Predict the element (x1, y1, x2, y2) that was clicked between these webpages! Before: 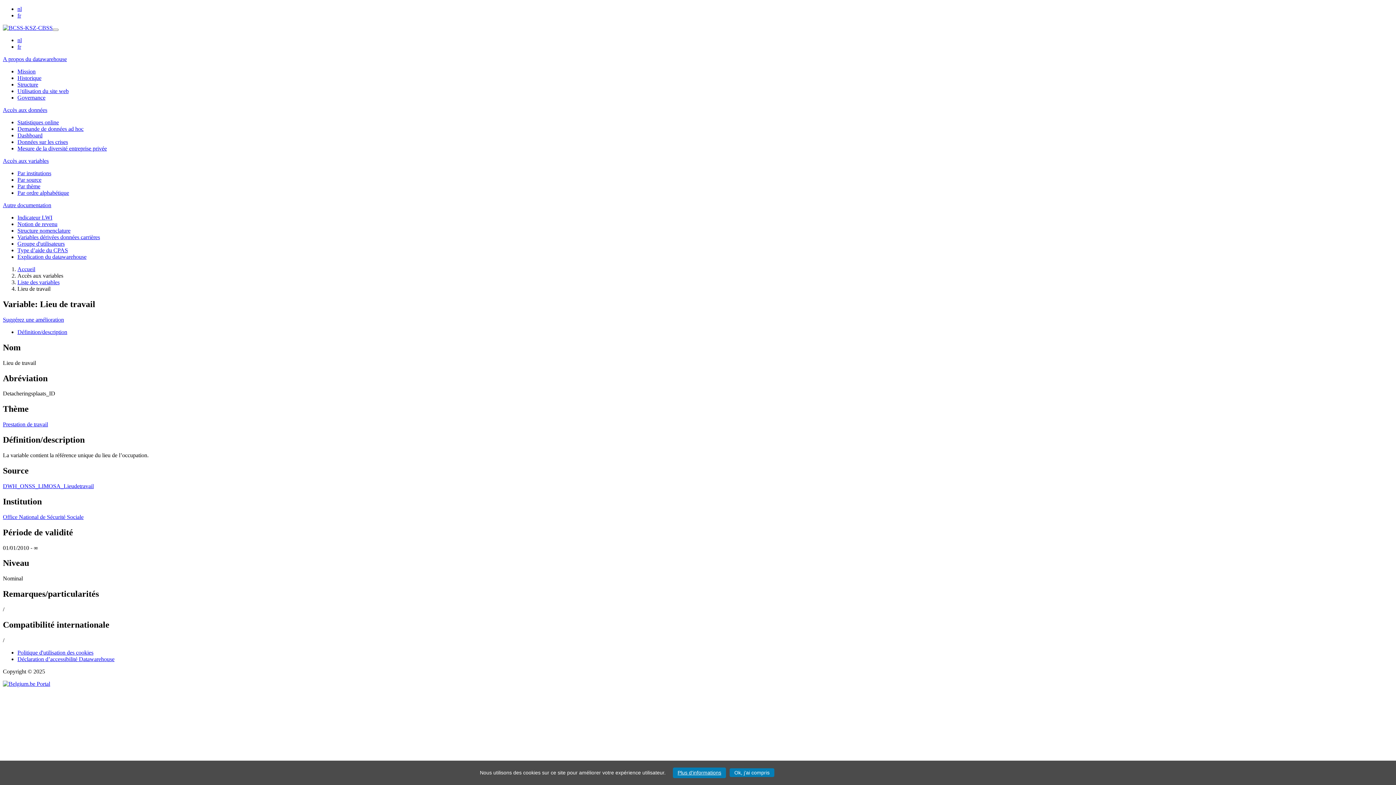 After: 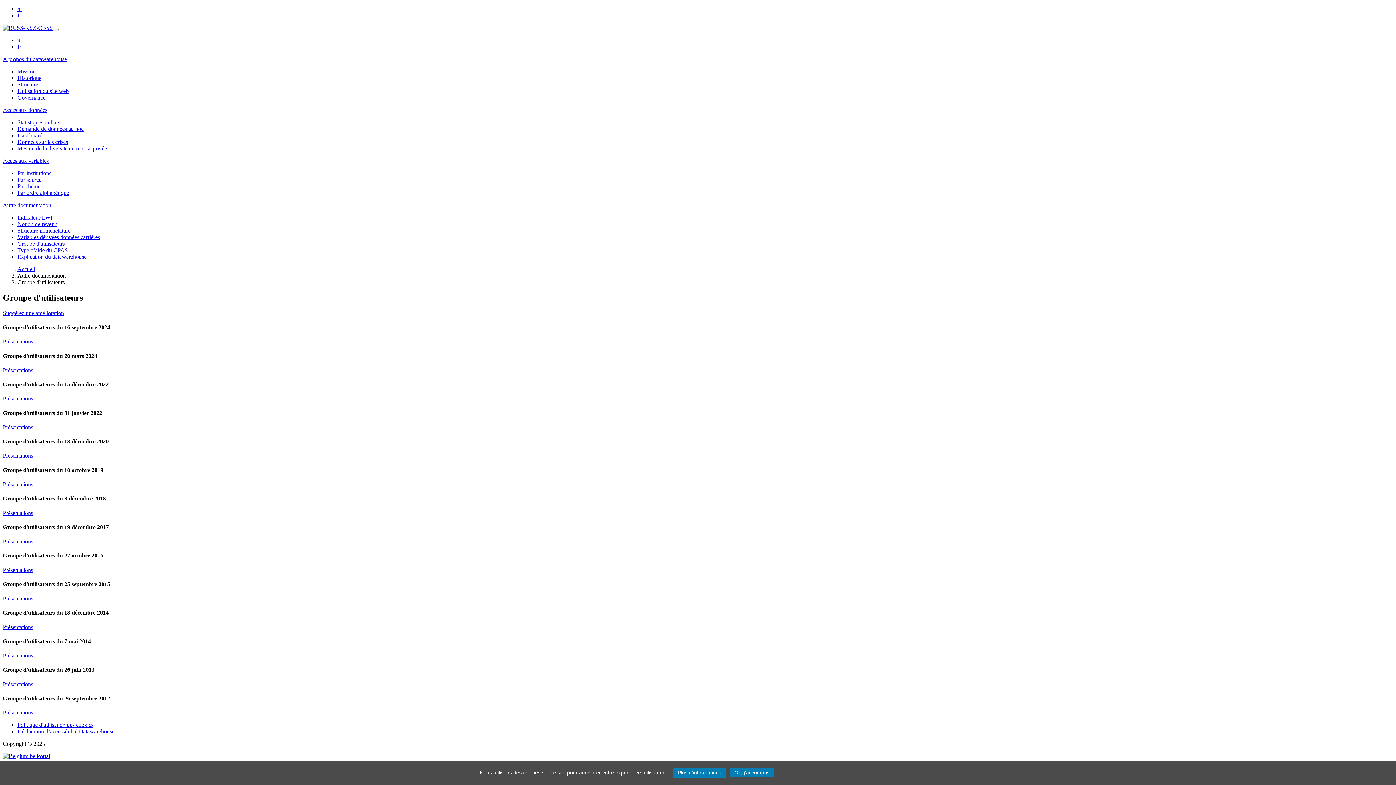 Action: bbox: (17, 240, 64, 246) label: Groupe d'utilisateurs